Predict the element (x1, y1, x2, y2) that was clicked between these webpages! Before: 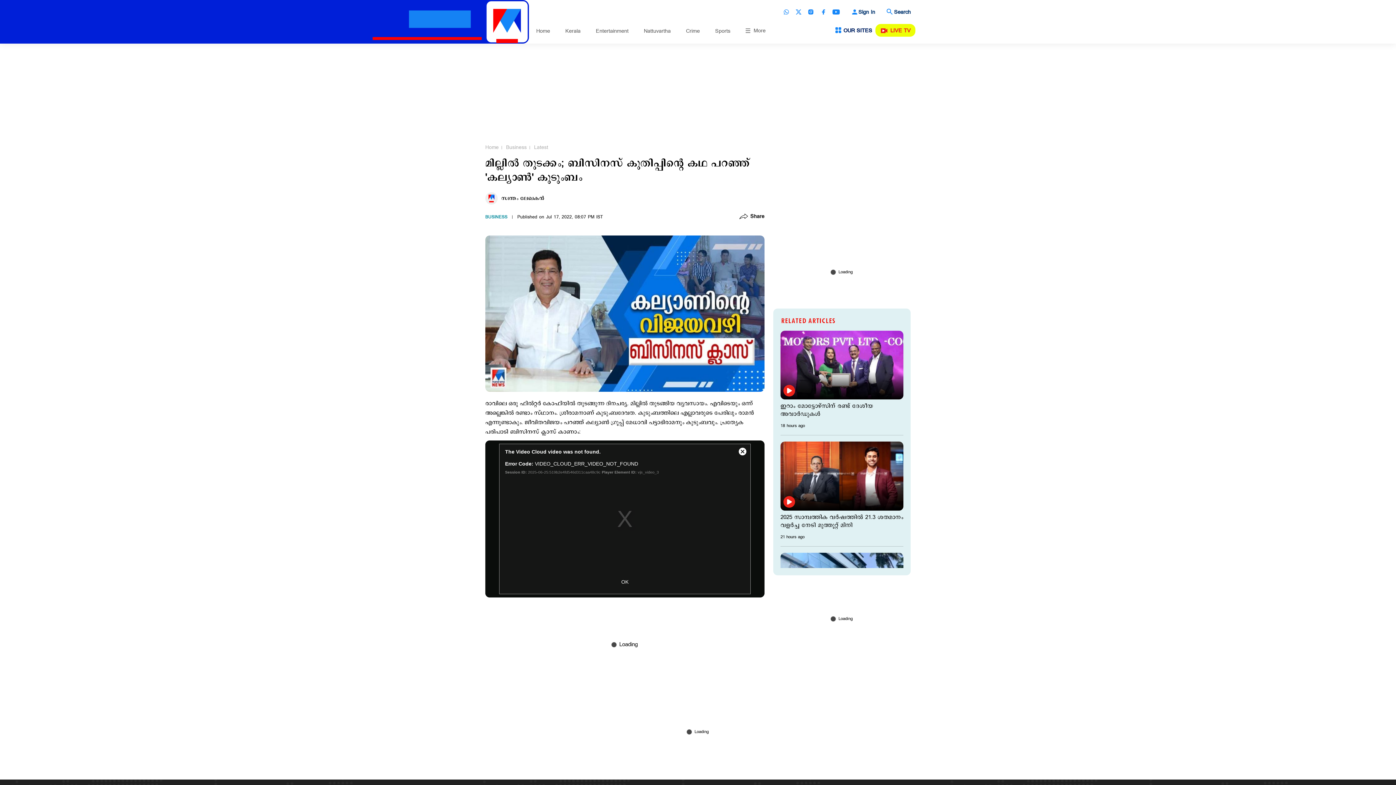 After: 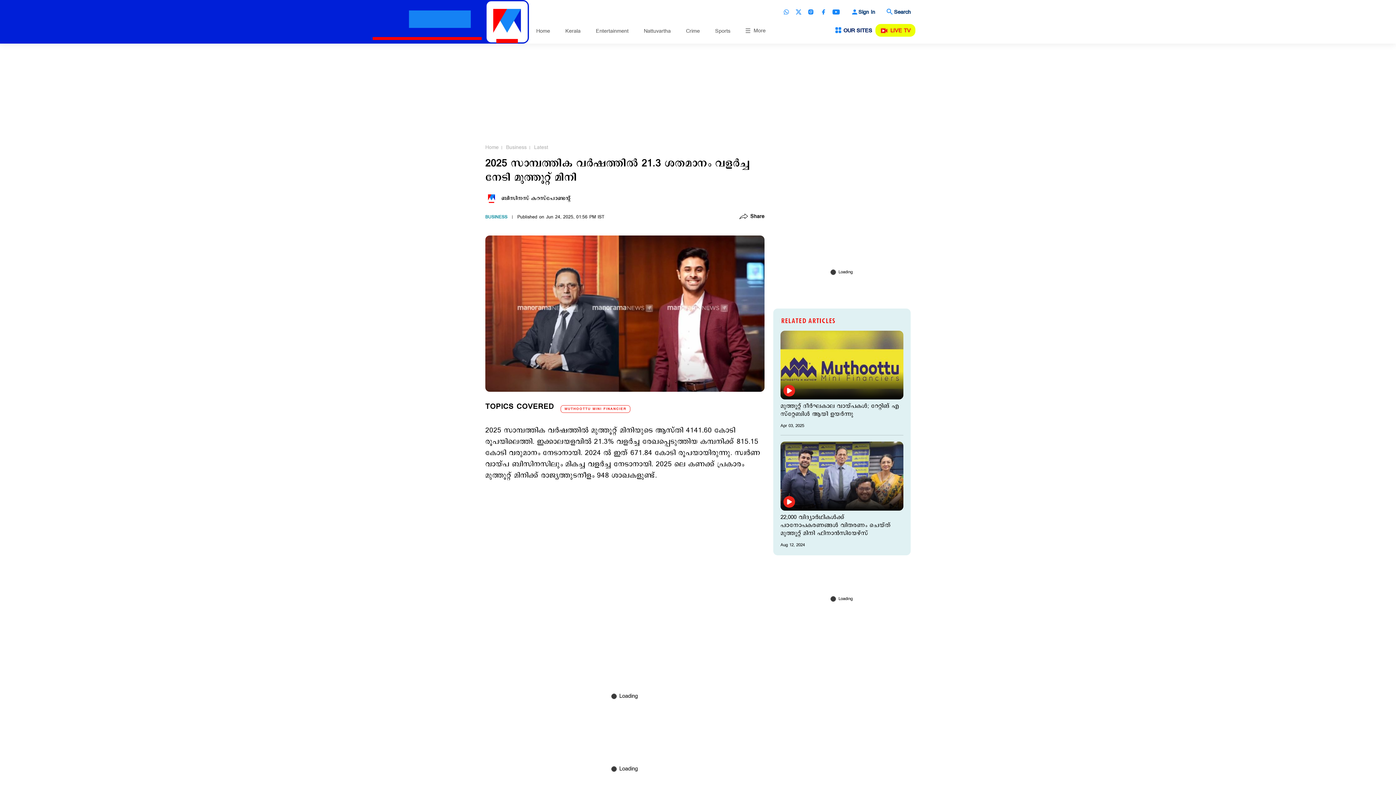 Action: label: 2025 സാമ്പത്തിക വര്‍ഷത്തില്‍ 21.3 ശതമാനം വളര്‍ച്ച നേടി മുത്തൂറ്റ് മിനി bbox: (780, 513, 903, 529)